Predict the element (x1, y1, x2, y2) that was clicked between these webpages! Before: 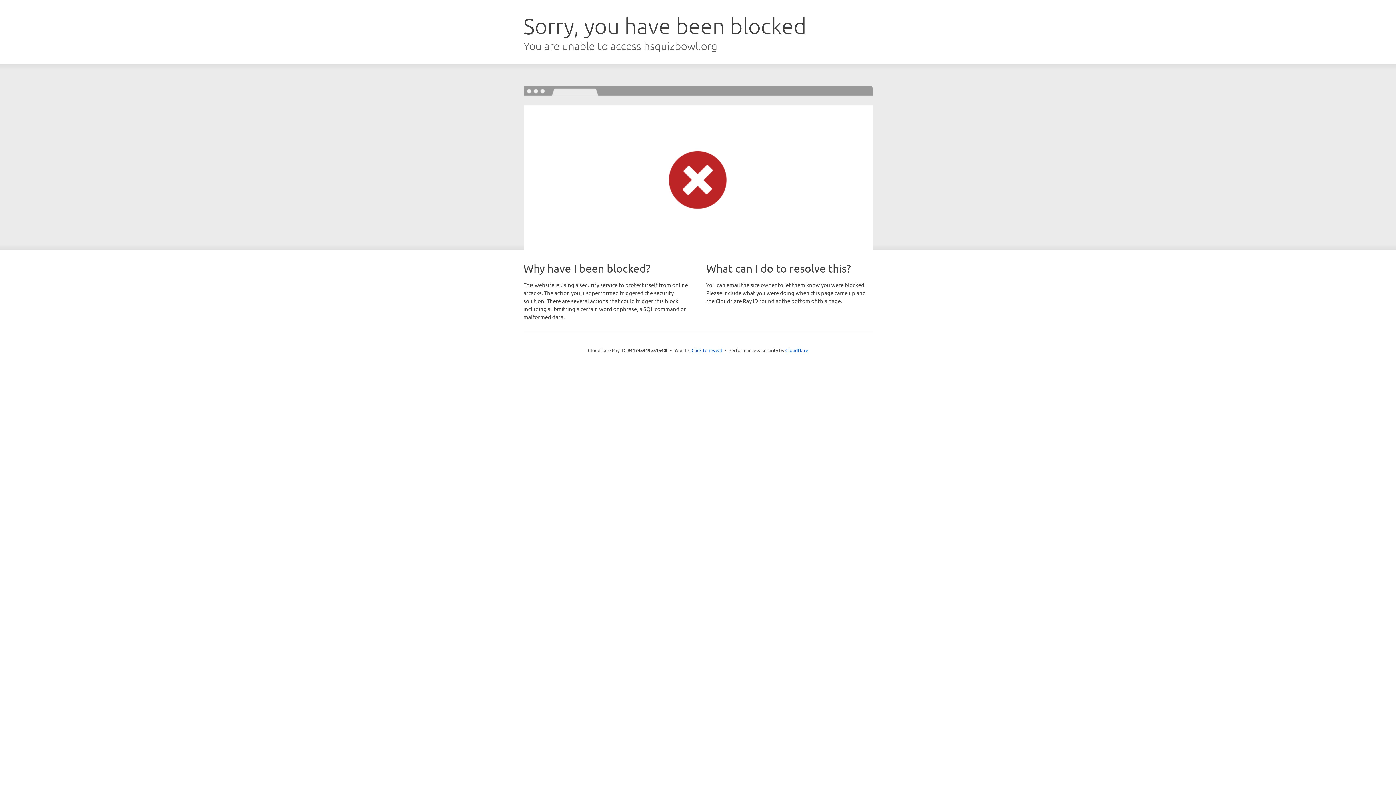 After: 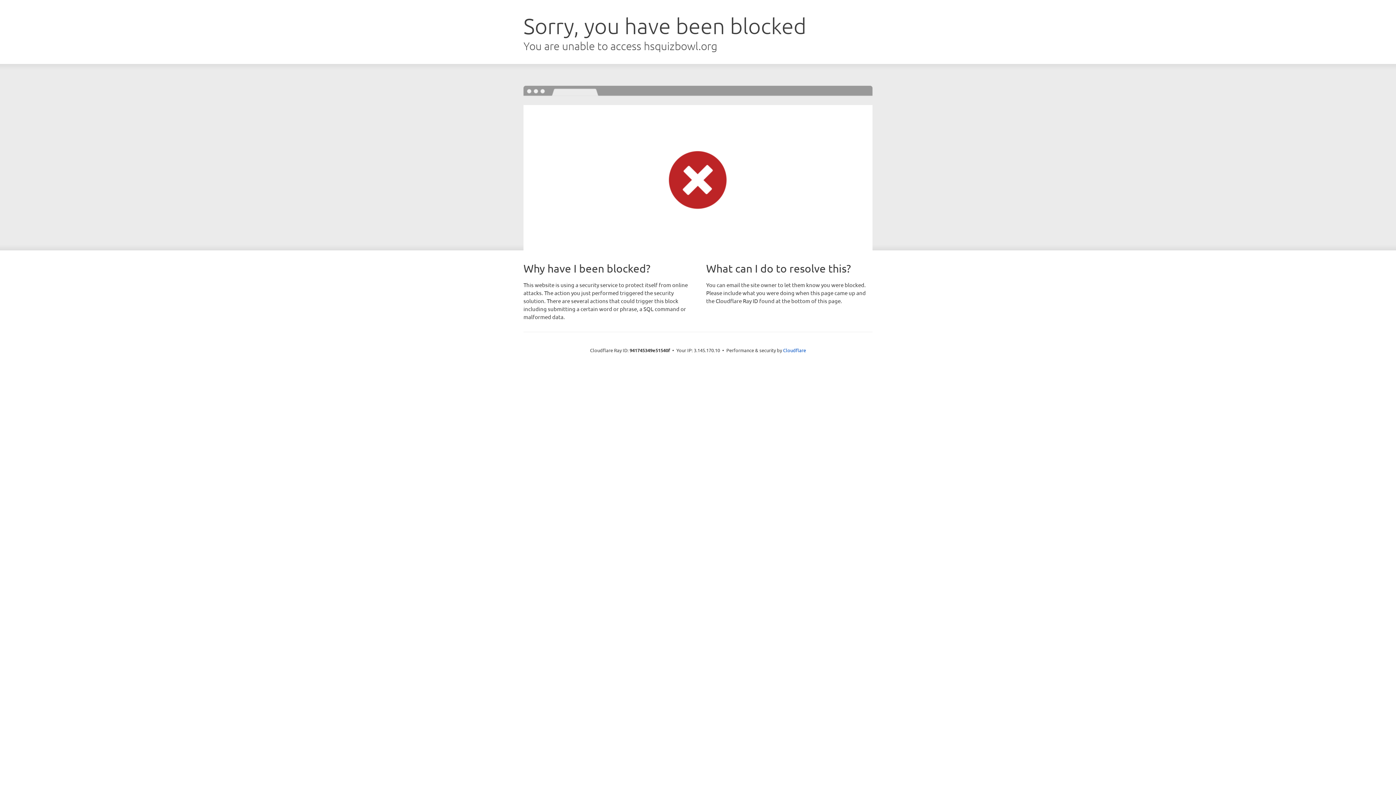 Action: label: Click to reveal bbox: (691, 346, 722, 353)